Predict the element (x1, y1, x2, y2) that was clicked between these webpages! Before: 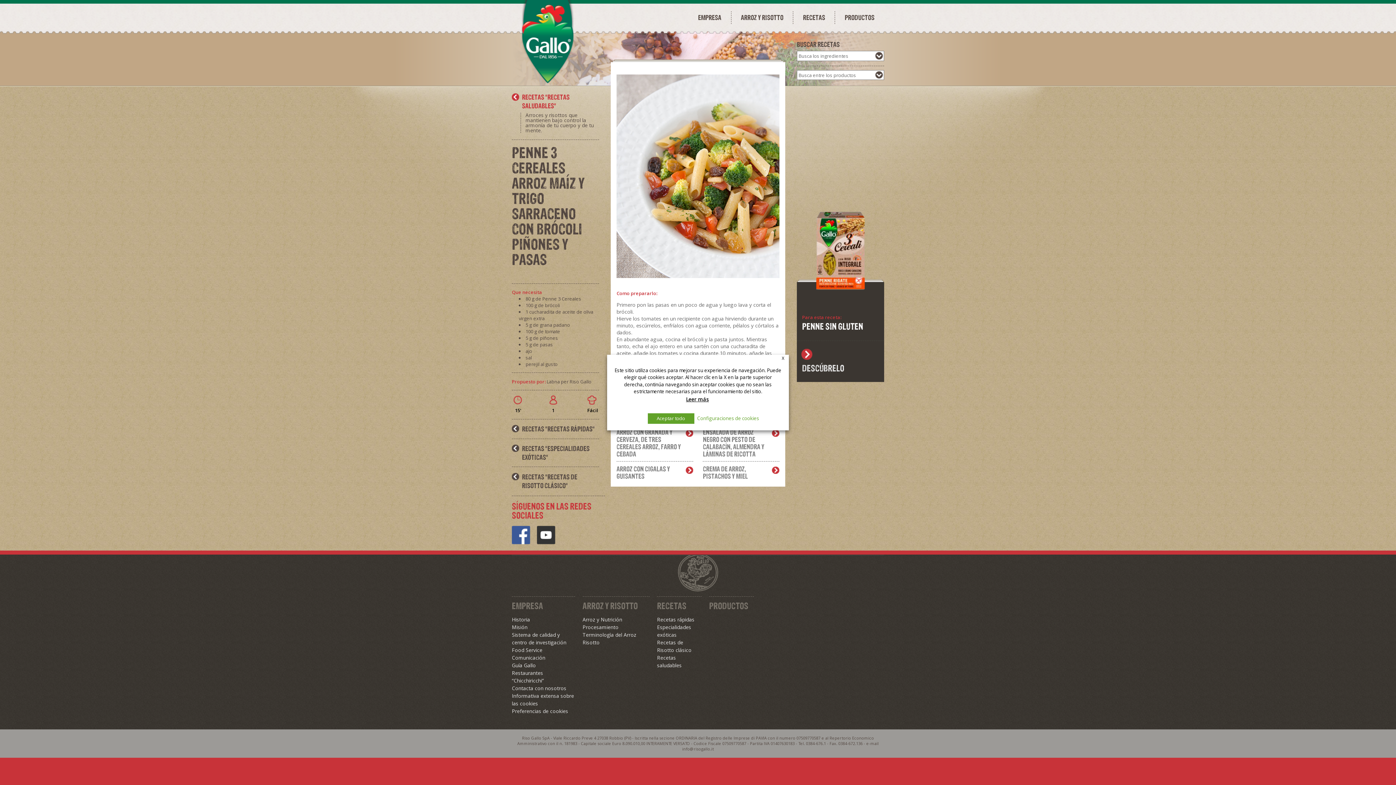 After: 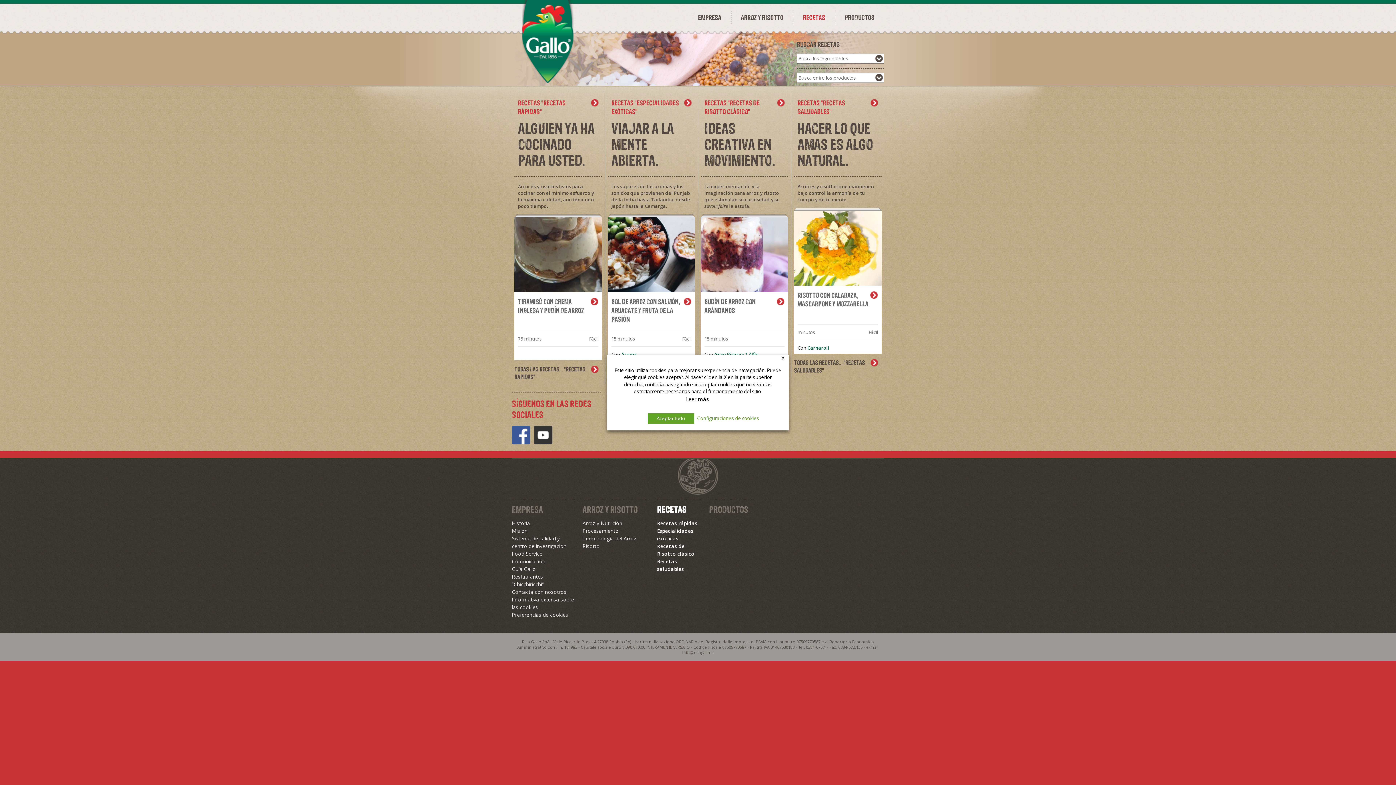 Action: bbox: (657, 600, 701, 616) label: RECETAS